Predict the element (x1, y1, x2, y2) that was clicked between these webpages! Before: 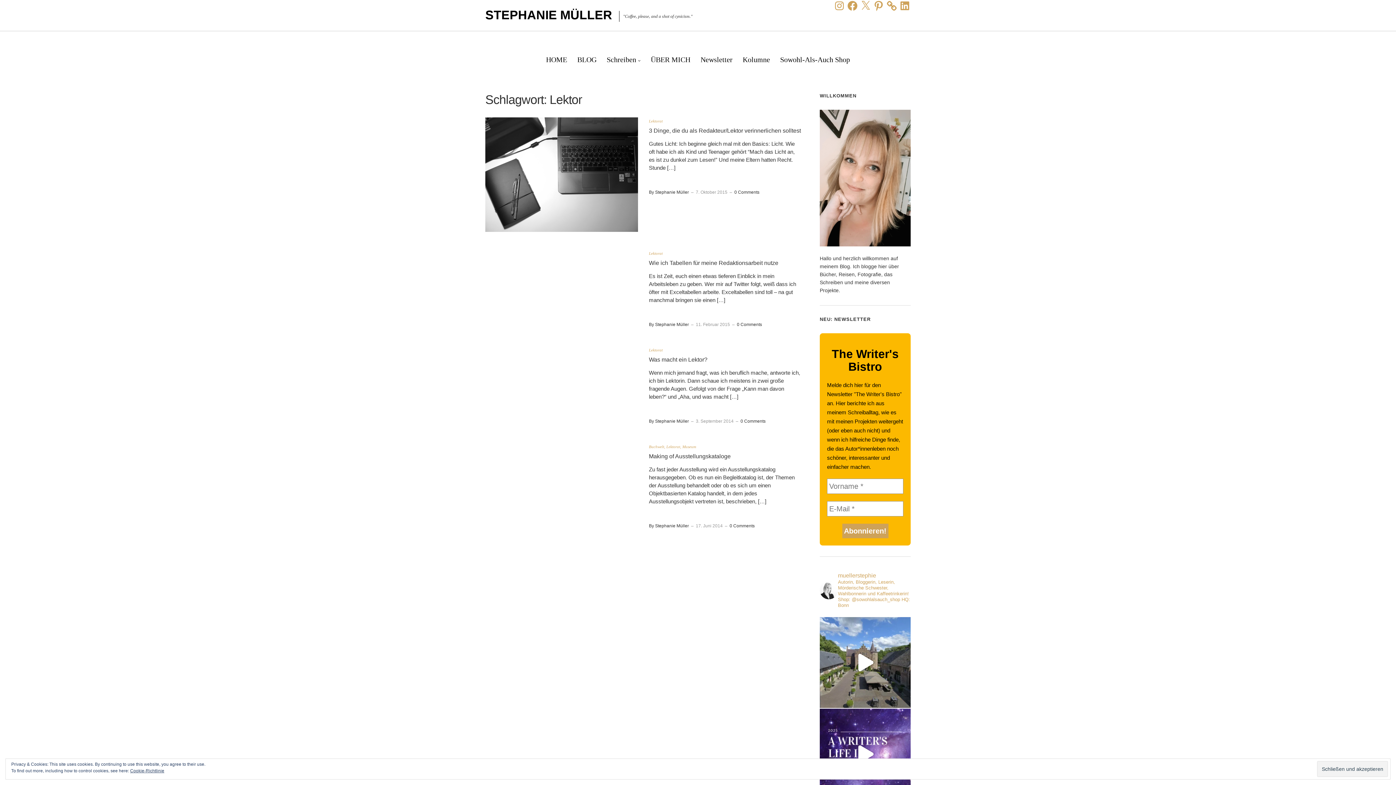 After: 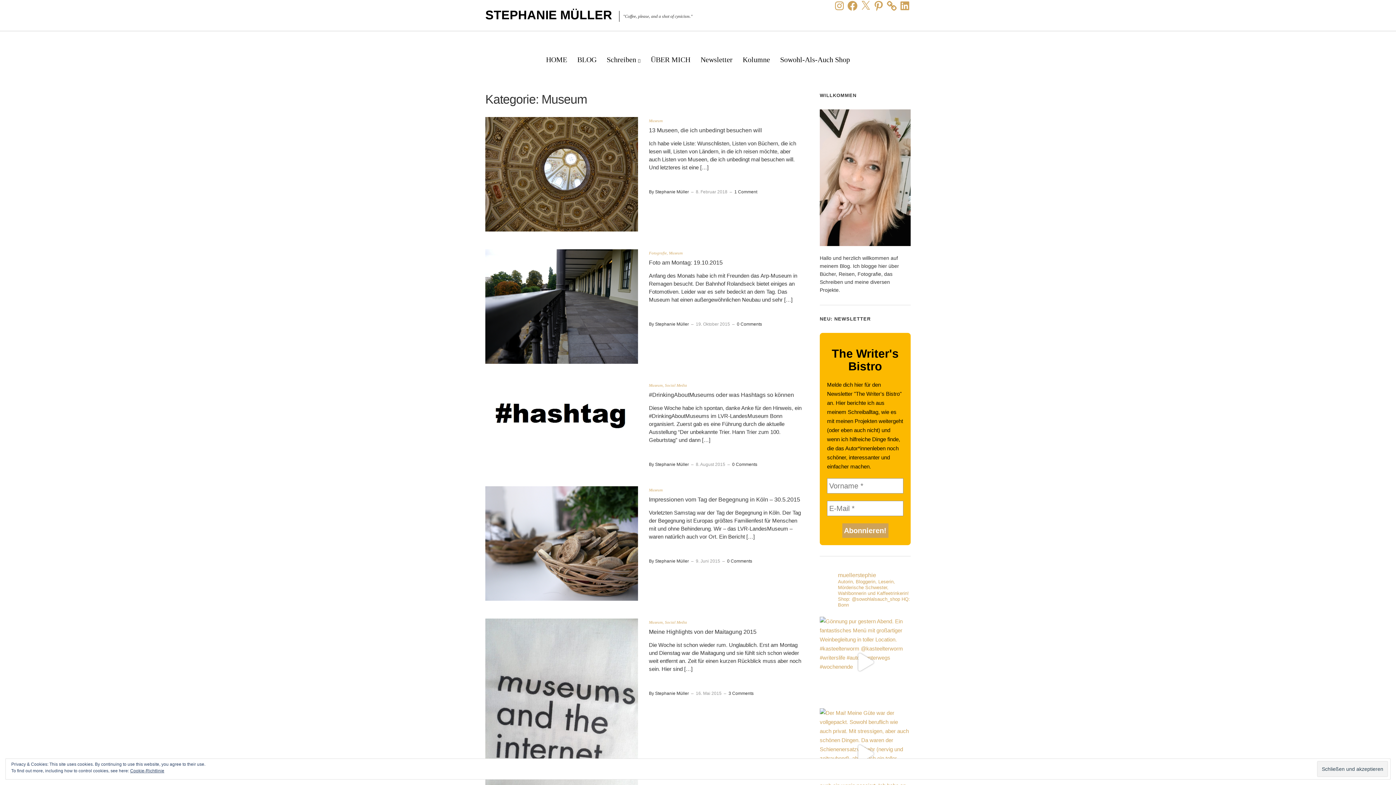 Action: label: Museum bbox: (682, 444, 696, 449)